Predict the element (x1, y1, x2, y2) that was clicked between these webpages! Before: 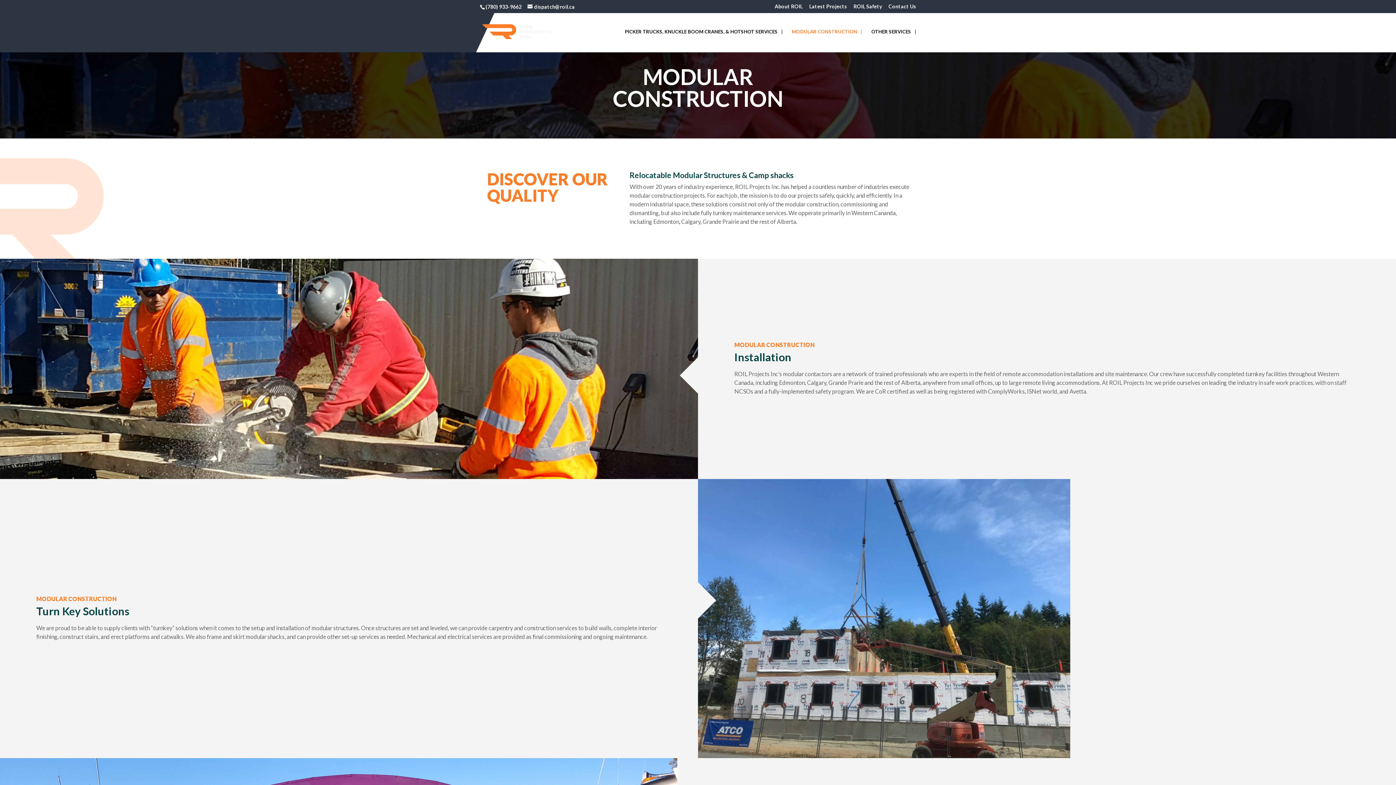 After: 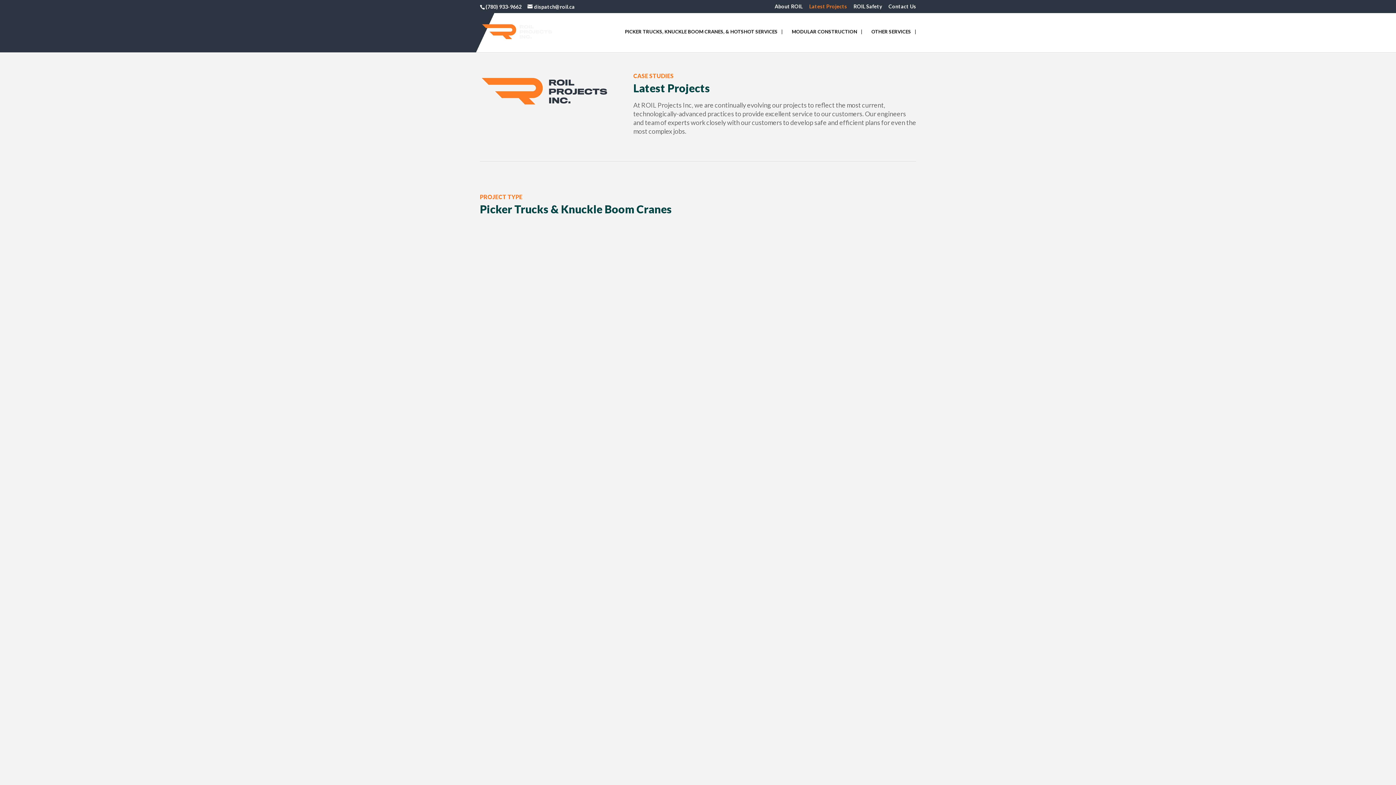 Action: label: Latest Projects bbox: (809, 3, 847, 12)